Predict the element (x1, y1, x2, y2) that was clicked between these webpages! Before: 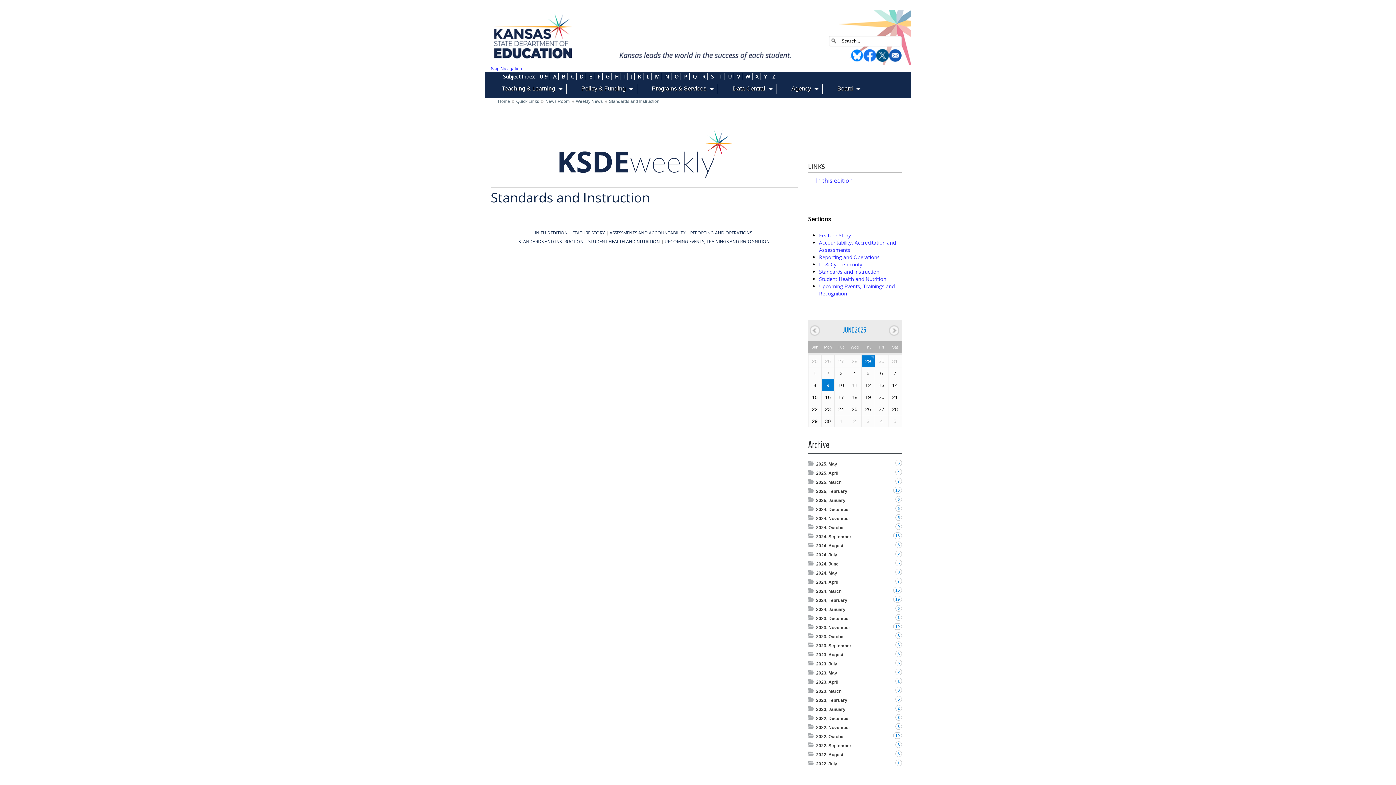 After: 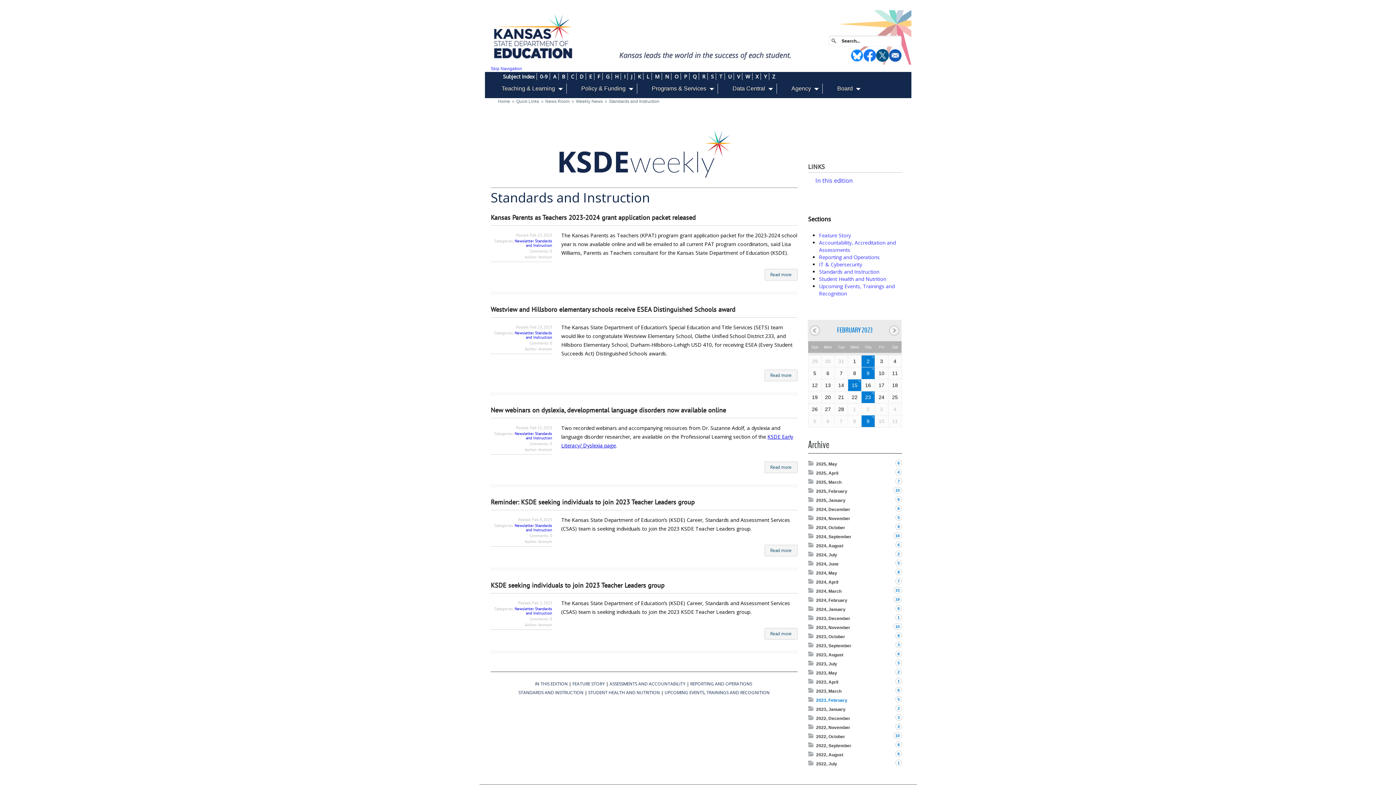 Action: label: 2023, February
5 bbox: (816, 698, 847, 703)